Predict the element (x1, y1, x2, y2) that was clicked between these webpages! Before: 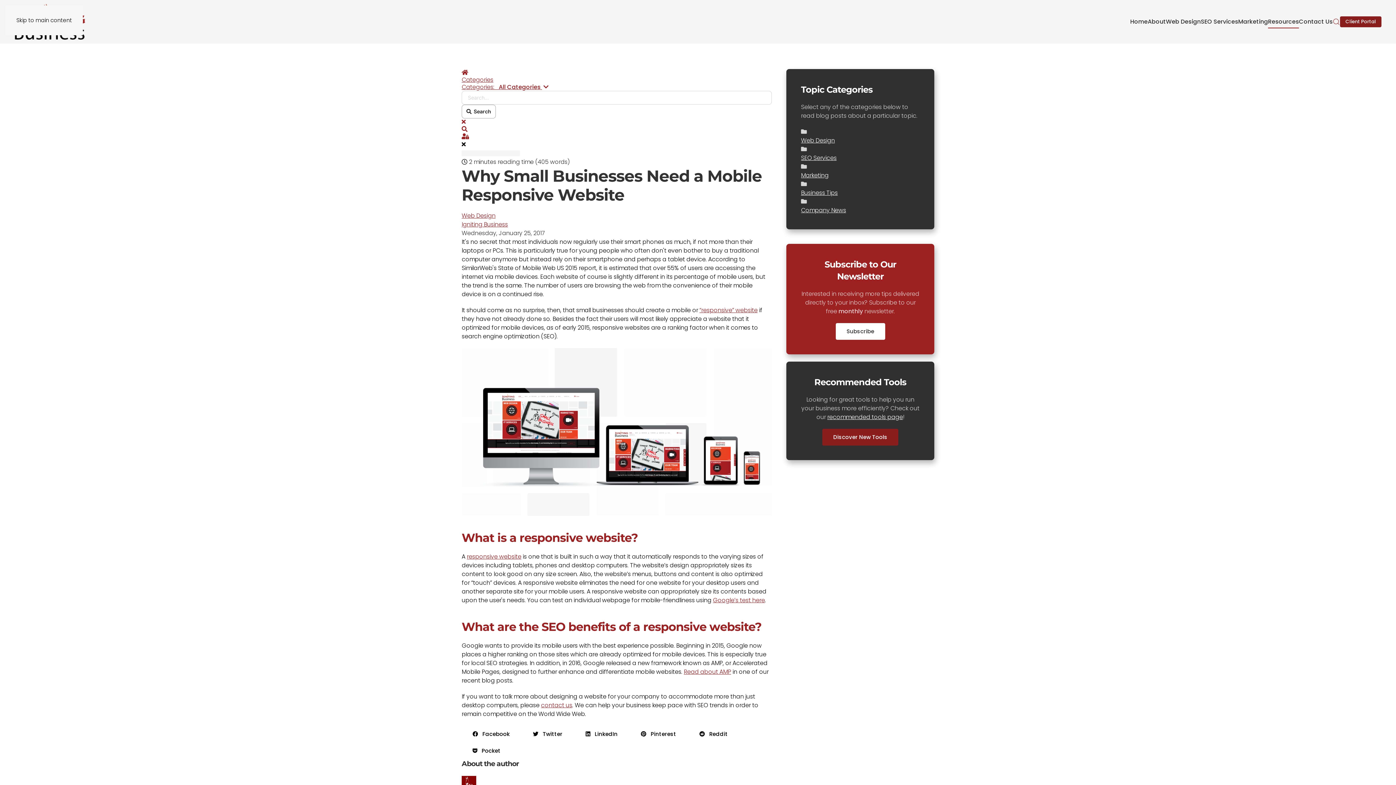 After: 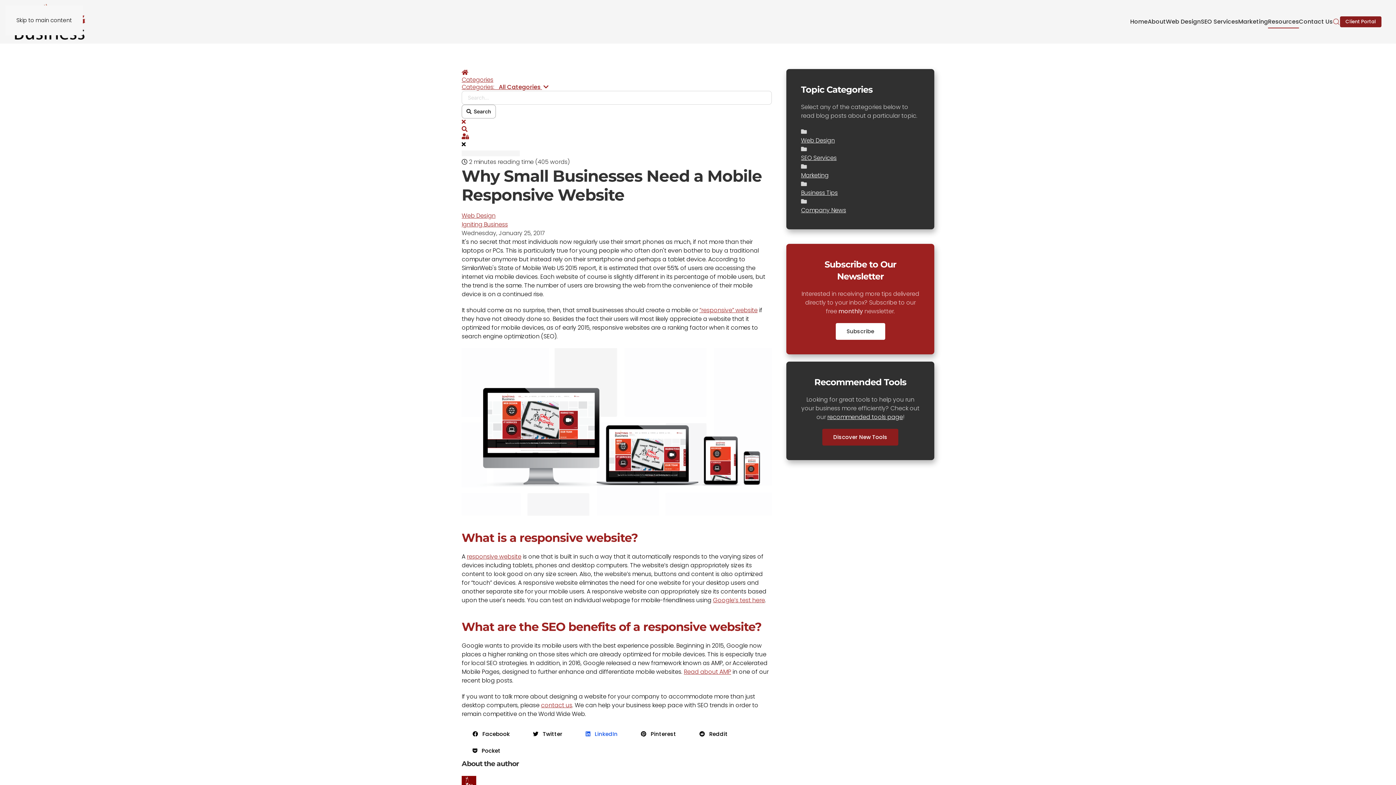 Action: label:    LinkedIn bbox: (574, 726, 628, 742)